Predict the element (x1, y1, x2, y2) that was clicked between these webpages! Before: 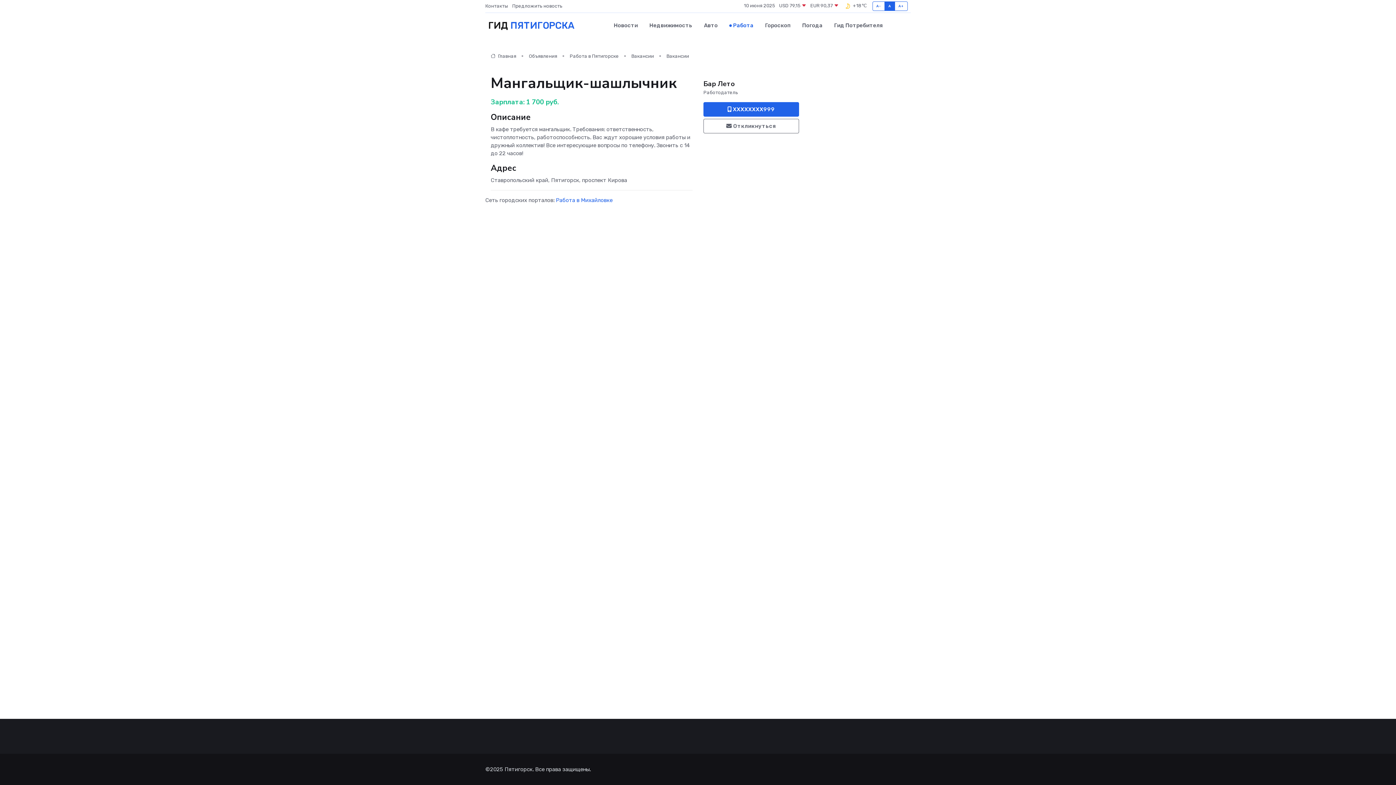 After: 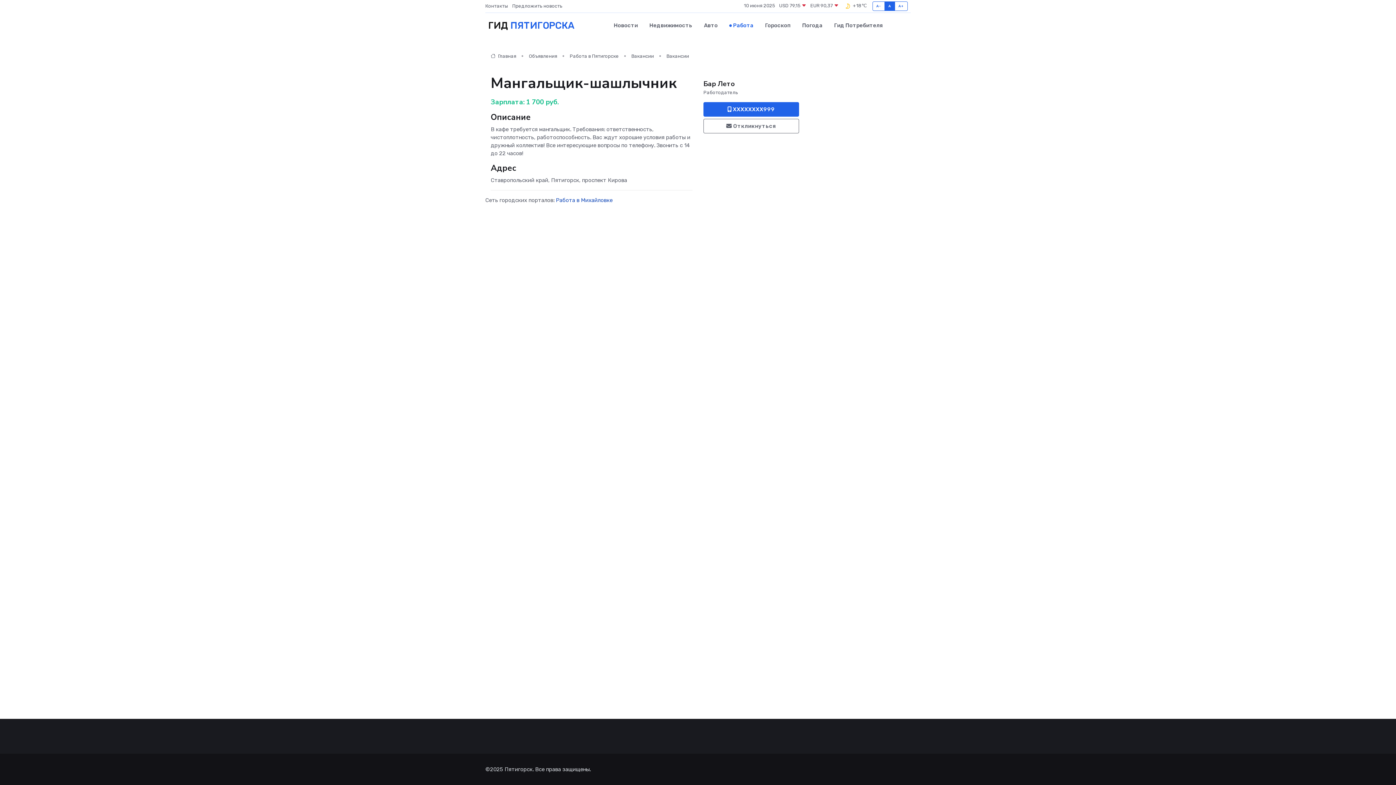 Action: label: Работа в Михайловке bbox: (556, 197, 612, 203)